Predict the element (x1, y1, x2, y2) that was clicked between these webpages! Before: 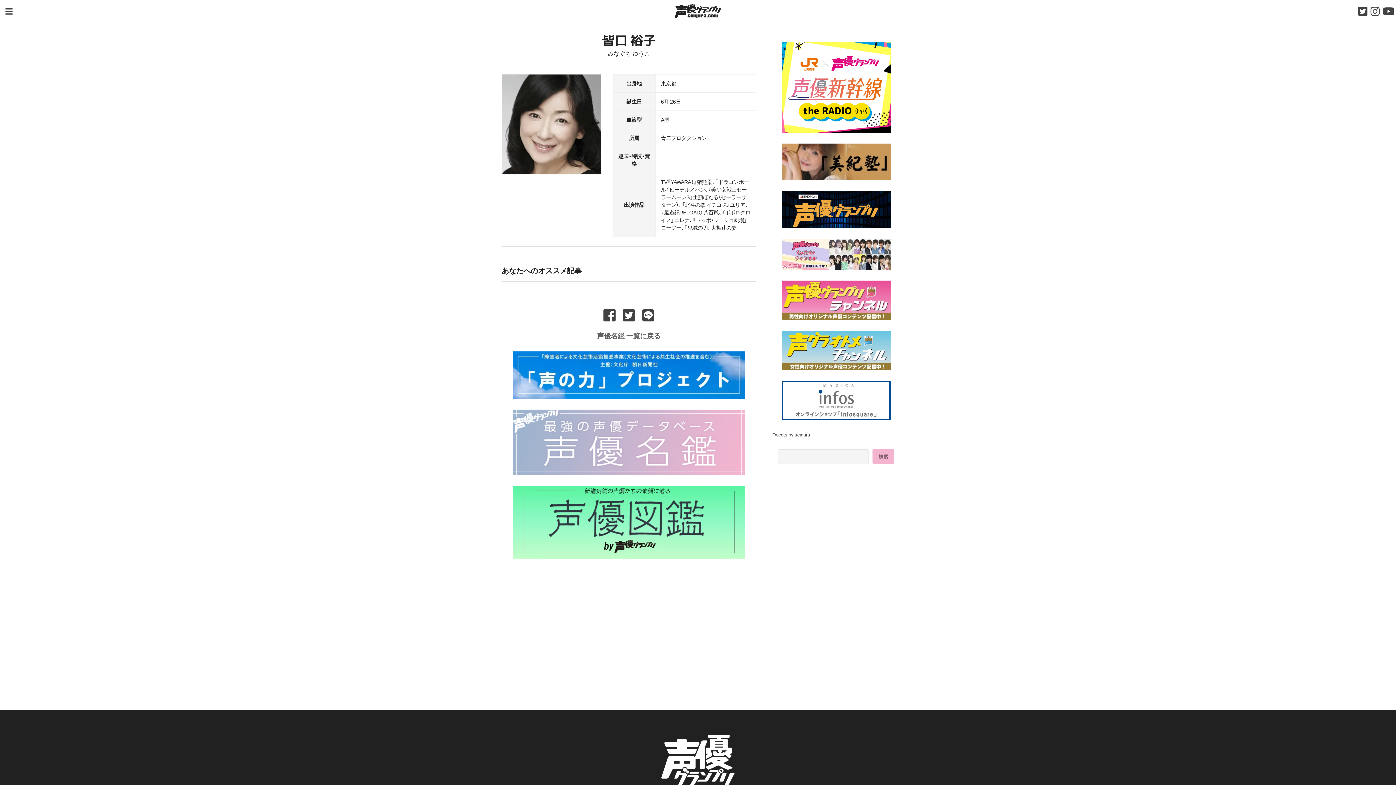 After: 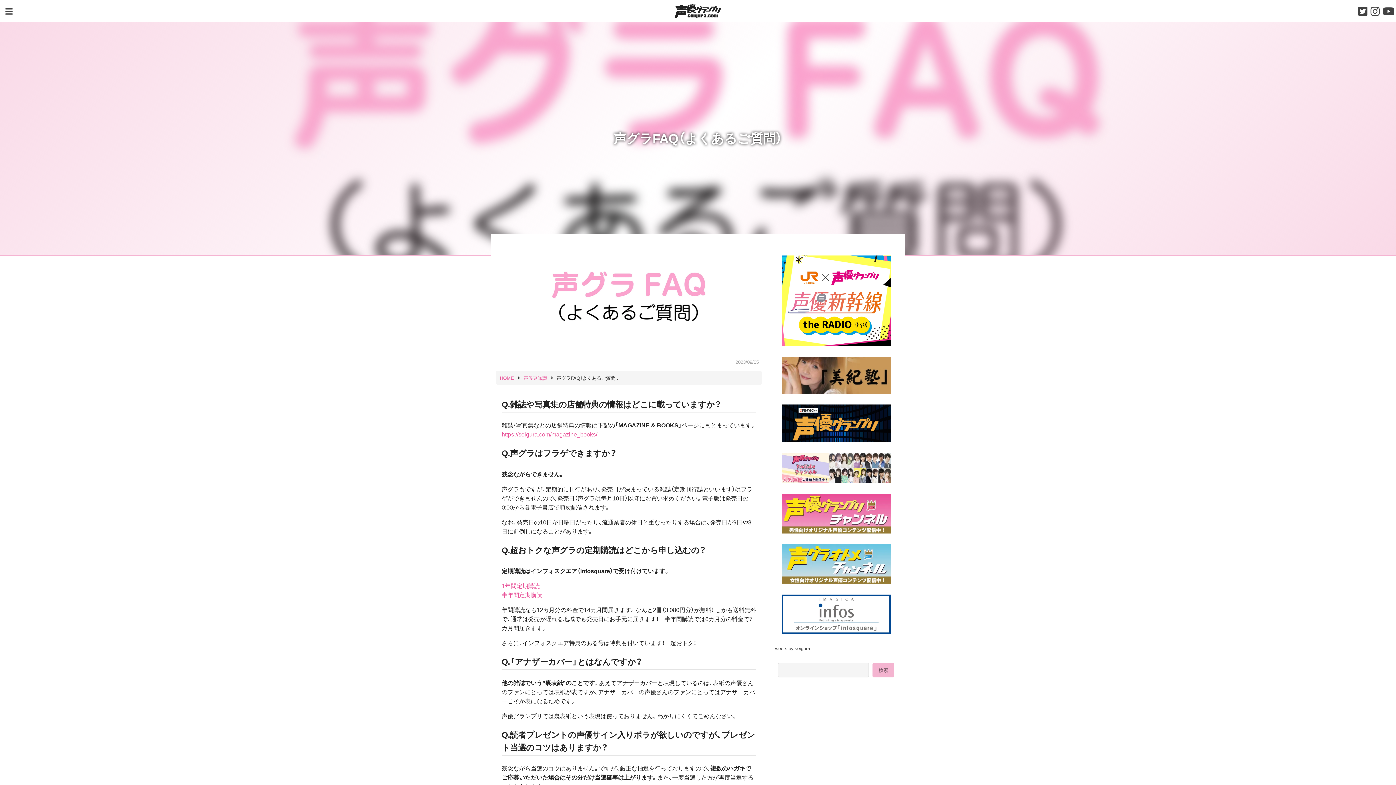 Action: label: 「声グラ」に関するよくある質問 bbox: (773, 692, 900, 703)